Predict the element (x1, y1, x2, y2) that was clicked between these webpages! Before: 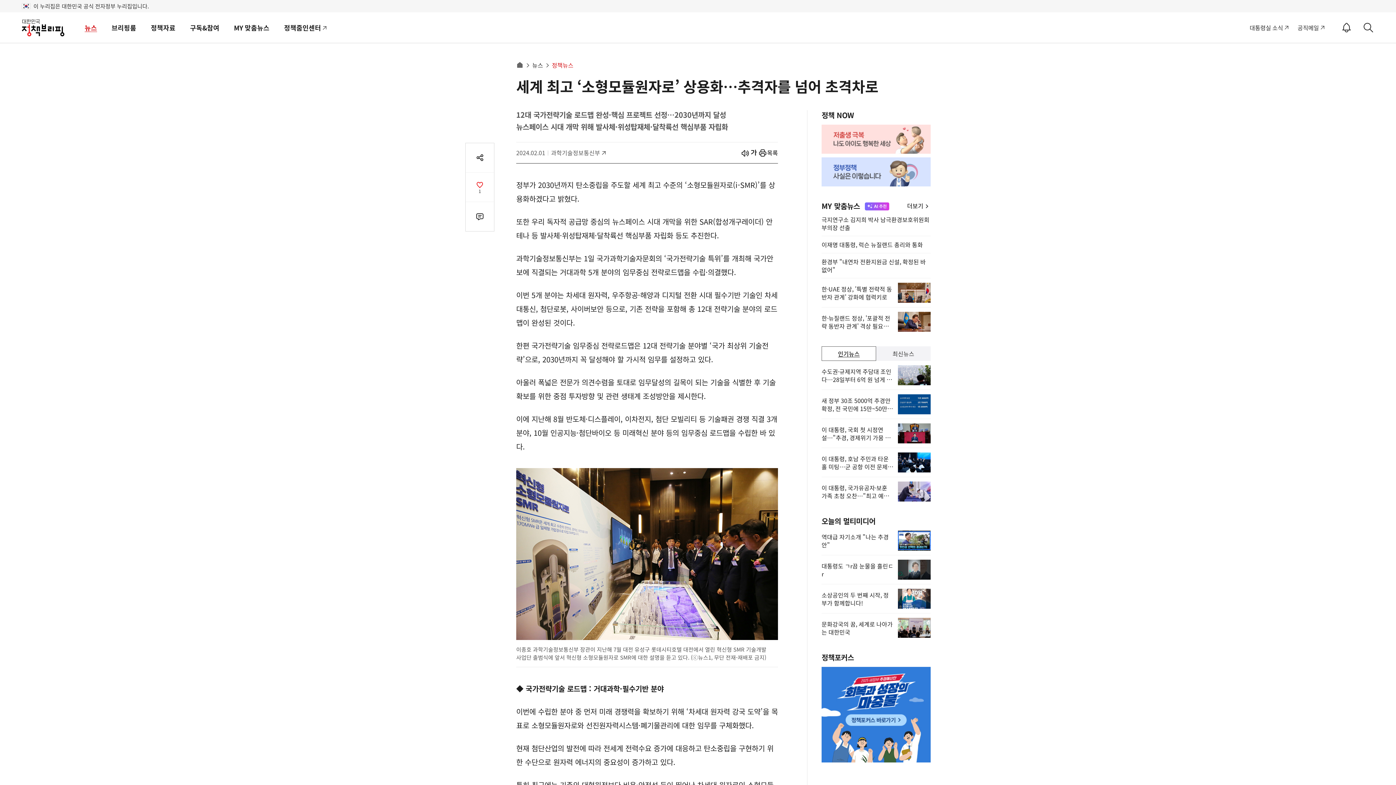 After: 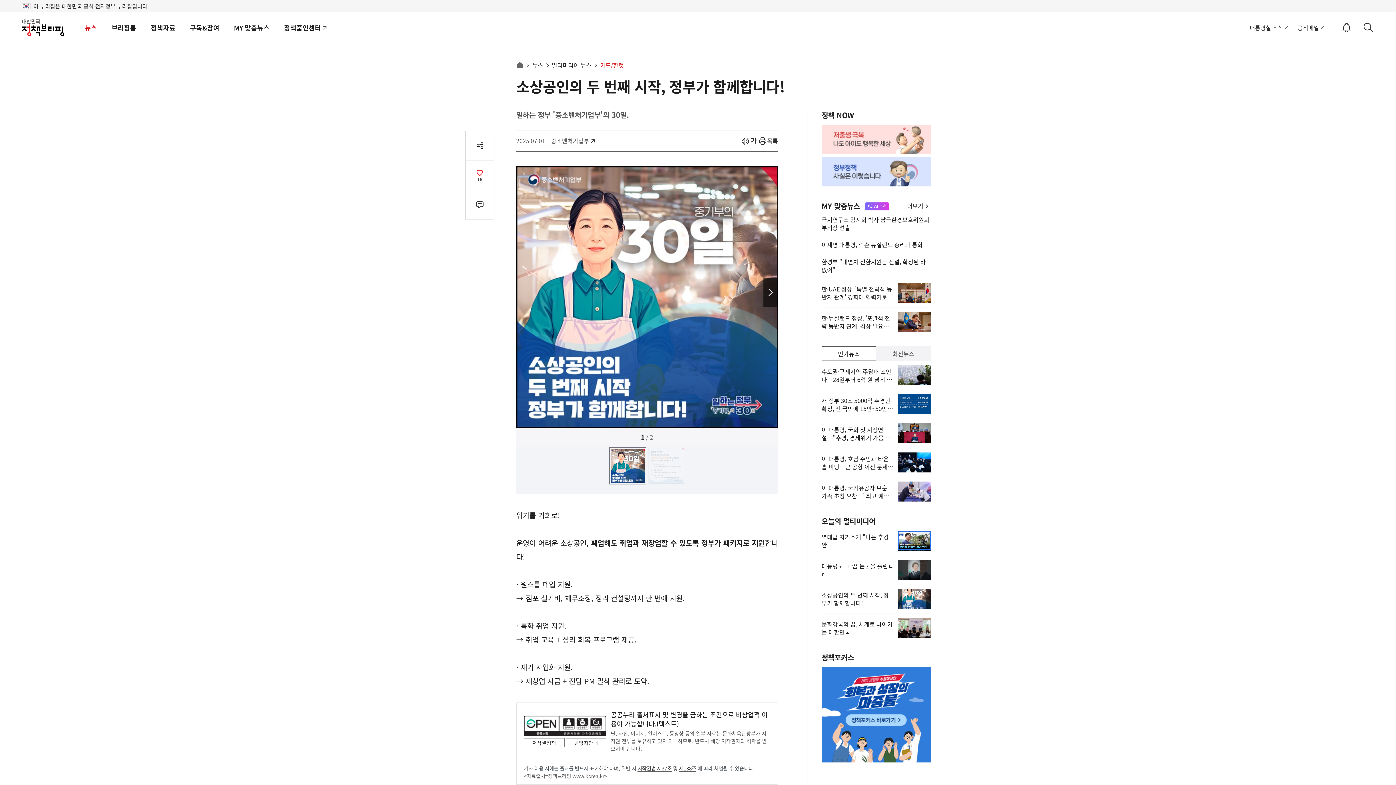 Action: label: 소상공인의 두 번째 시작, 정부가 함께합니다! bbox: (821, 584, 930, 613)